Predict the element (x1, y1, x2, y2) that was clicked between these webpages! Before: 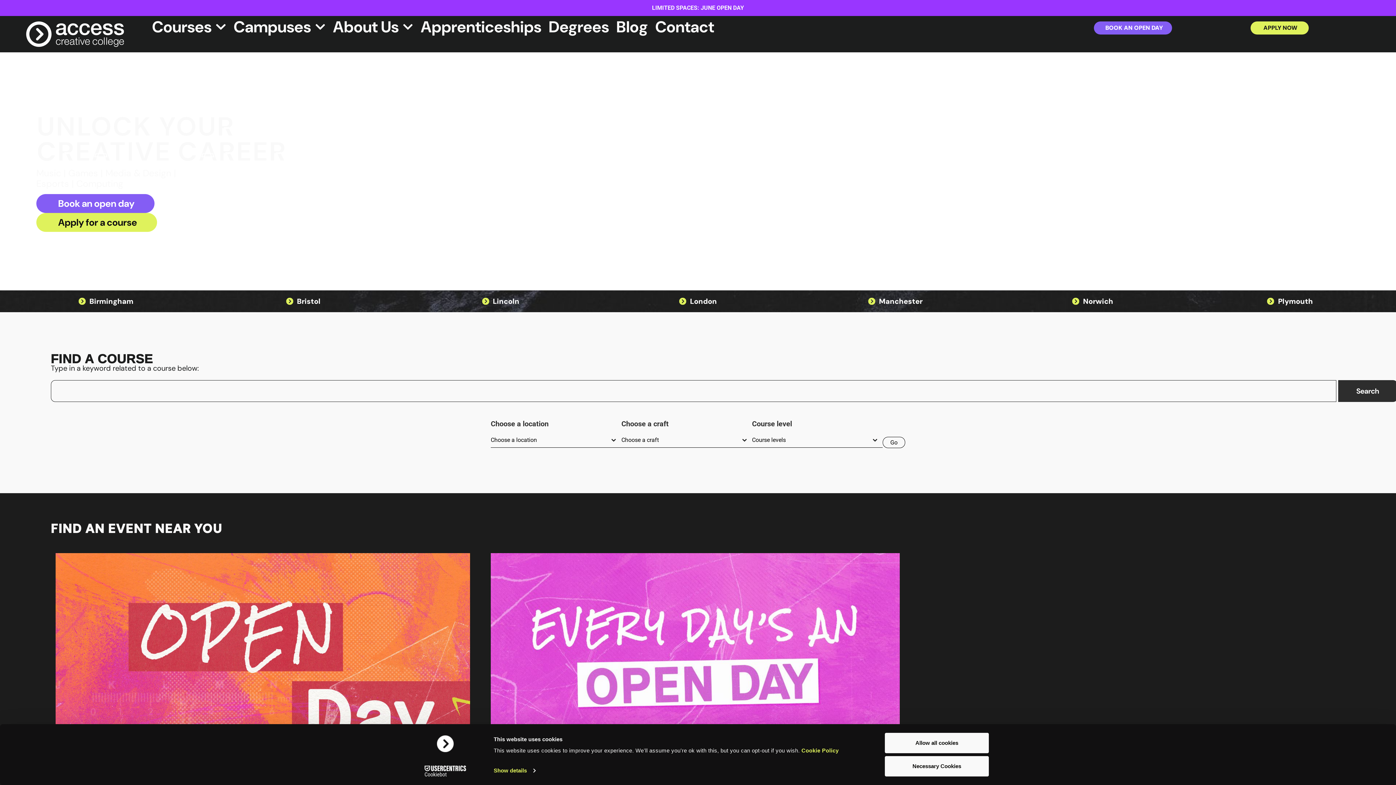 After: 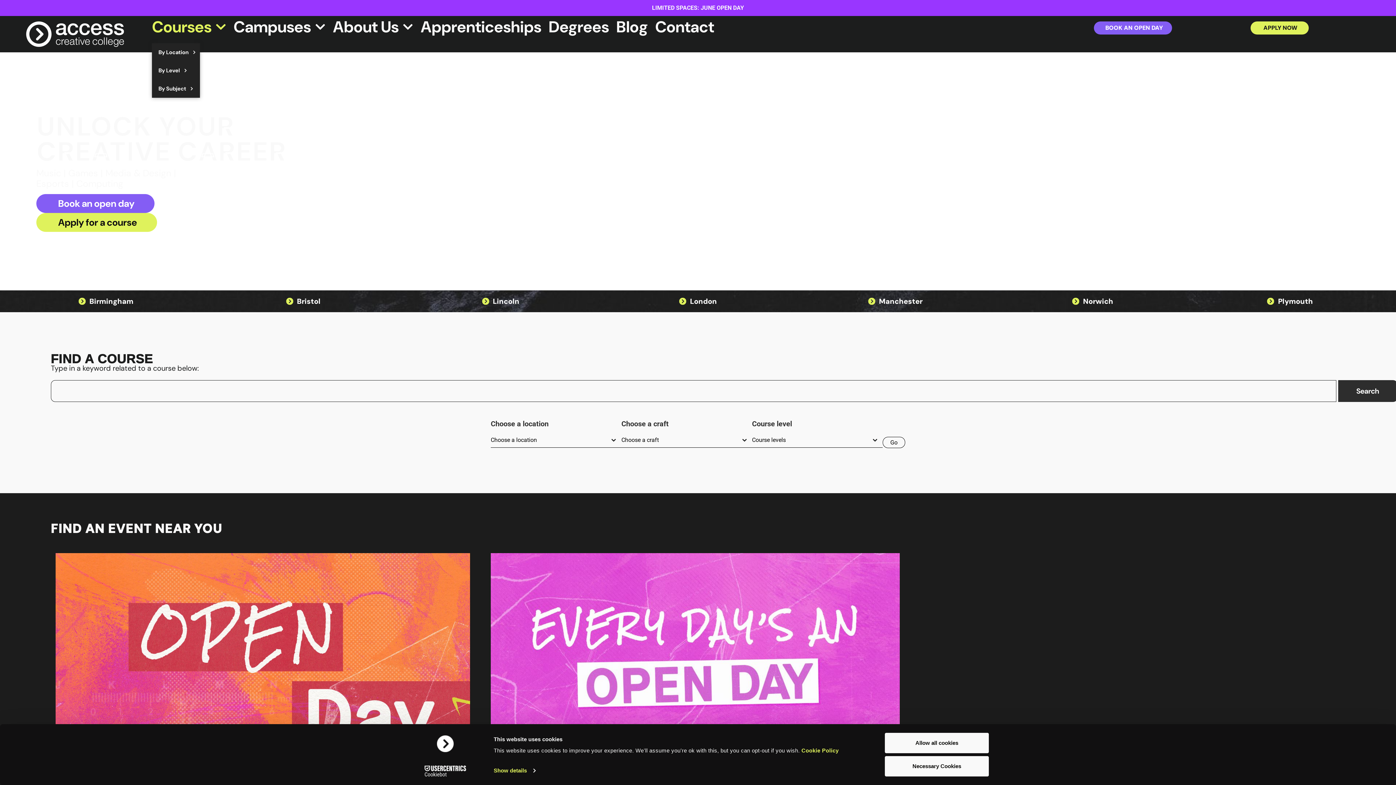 Action: label: Courses bbox: (152, 5, 211, 12)